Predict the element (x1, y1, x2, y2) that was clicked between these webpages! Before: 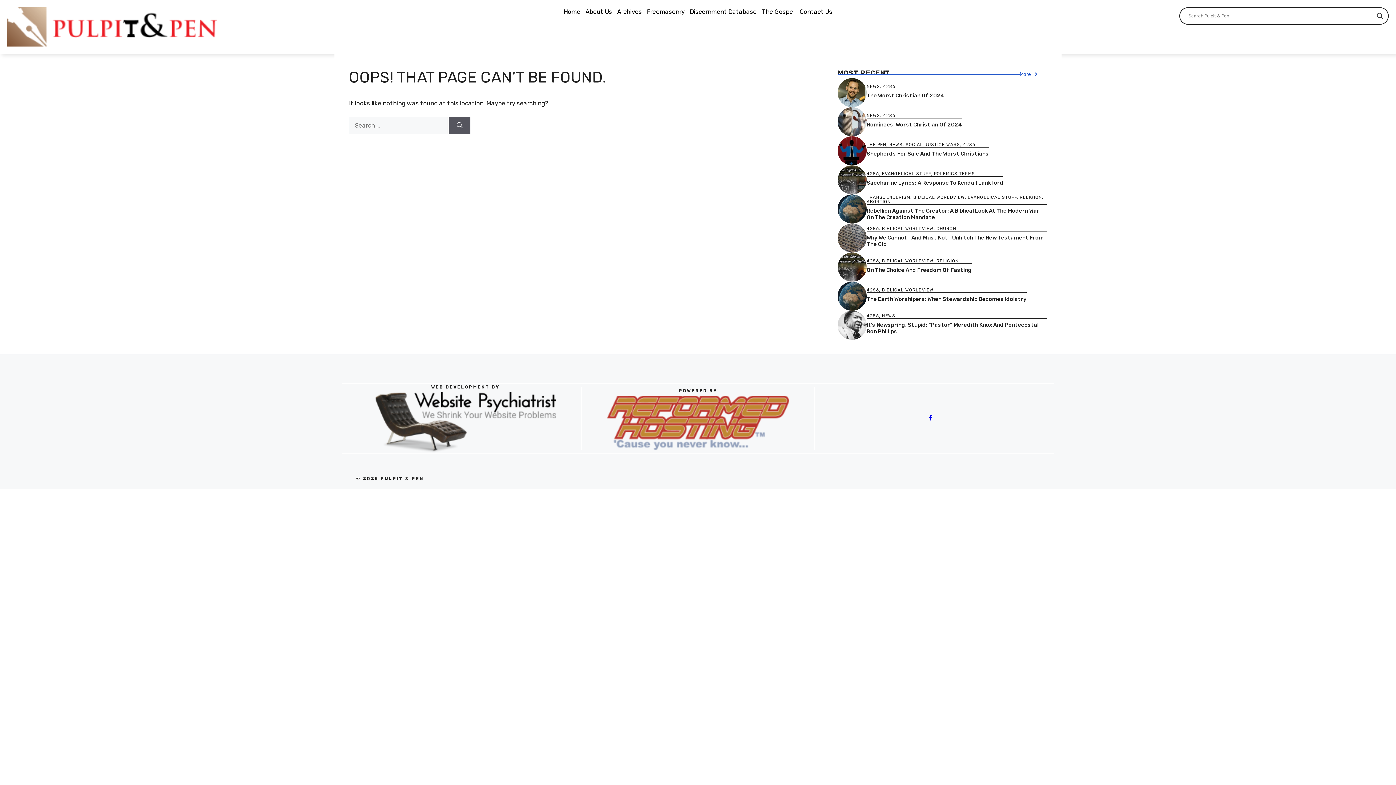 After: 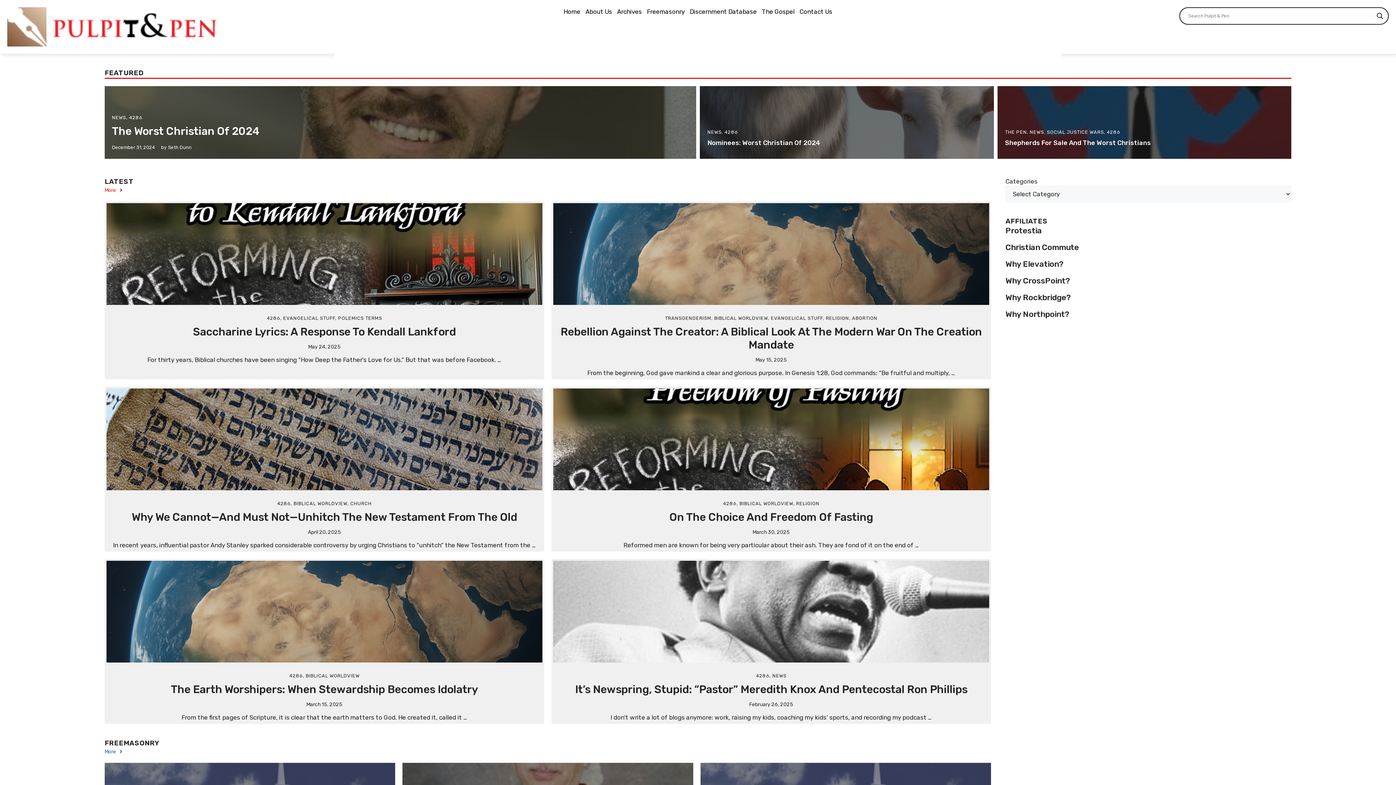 Action: label: Home bbox: (561, 7, 583, 16)